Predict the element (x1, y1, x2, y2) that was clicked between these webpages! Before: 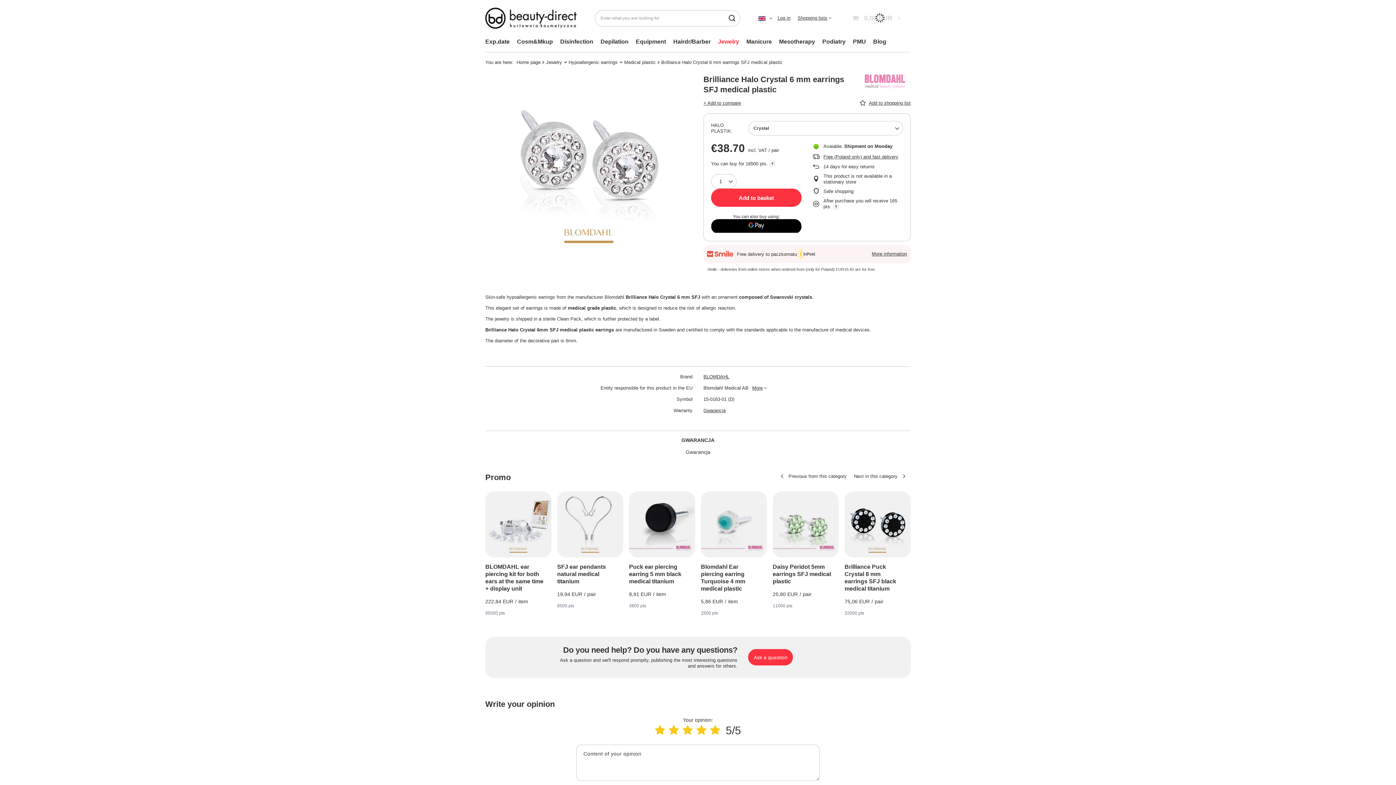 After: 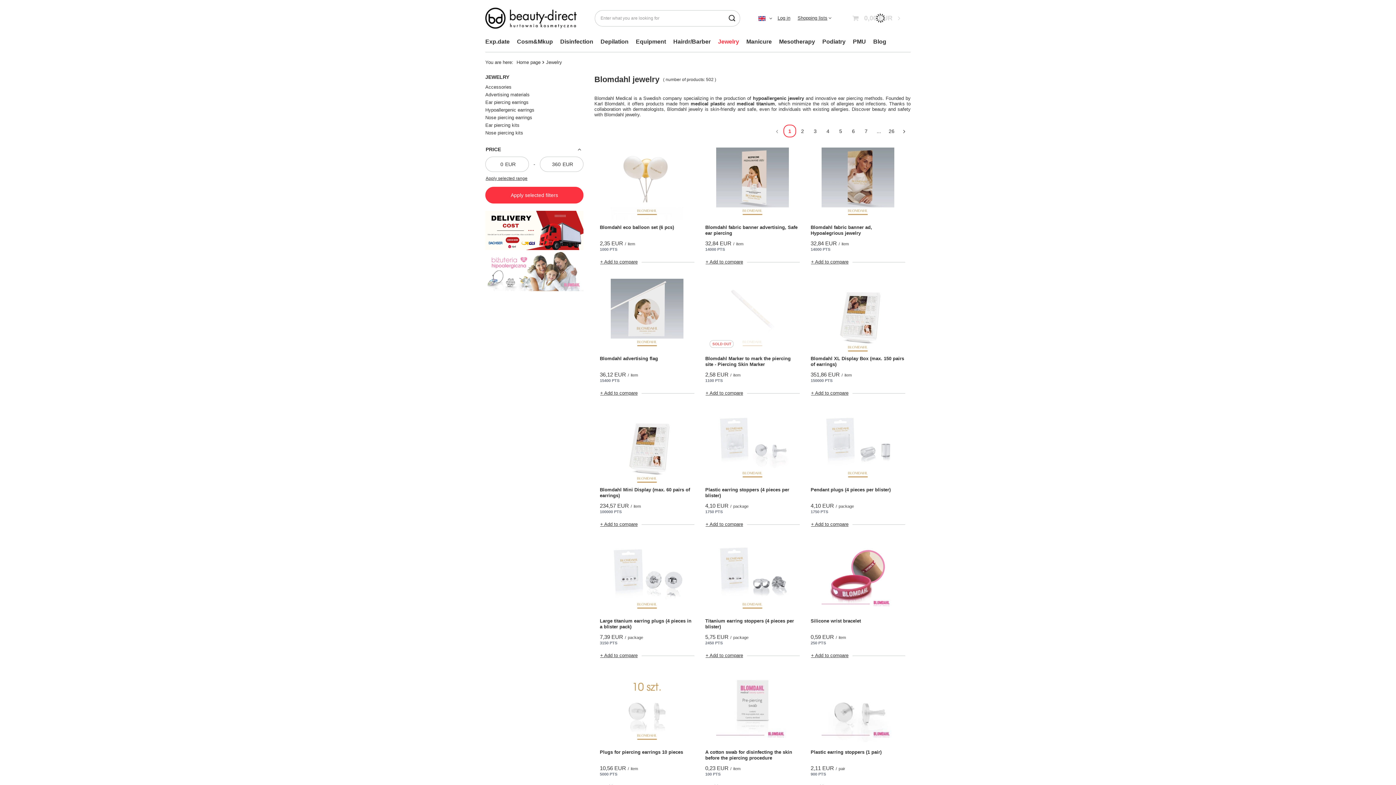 Action: label: Jewelry bbox: (714, 36, 742, 48)